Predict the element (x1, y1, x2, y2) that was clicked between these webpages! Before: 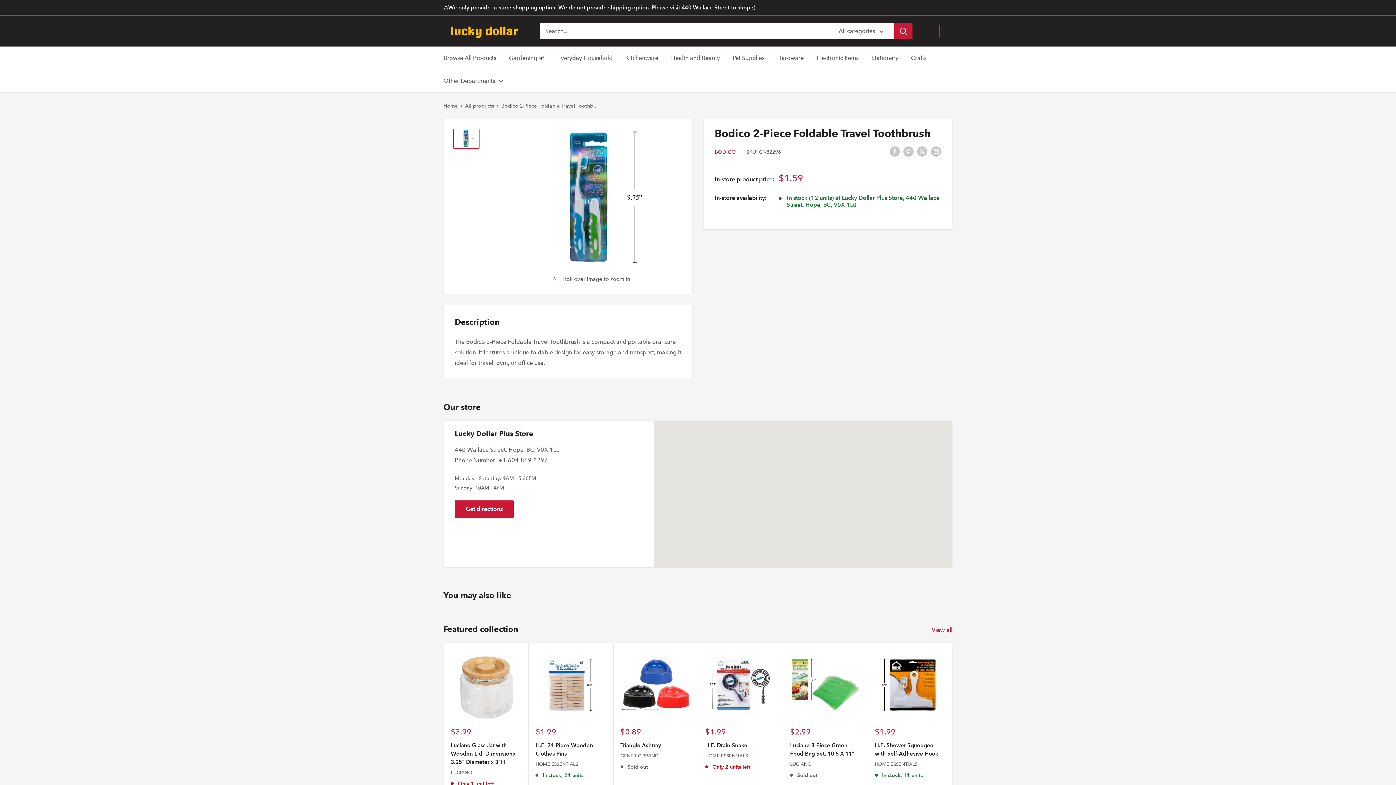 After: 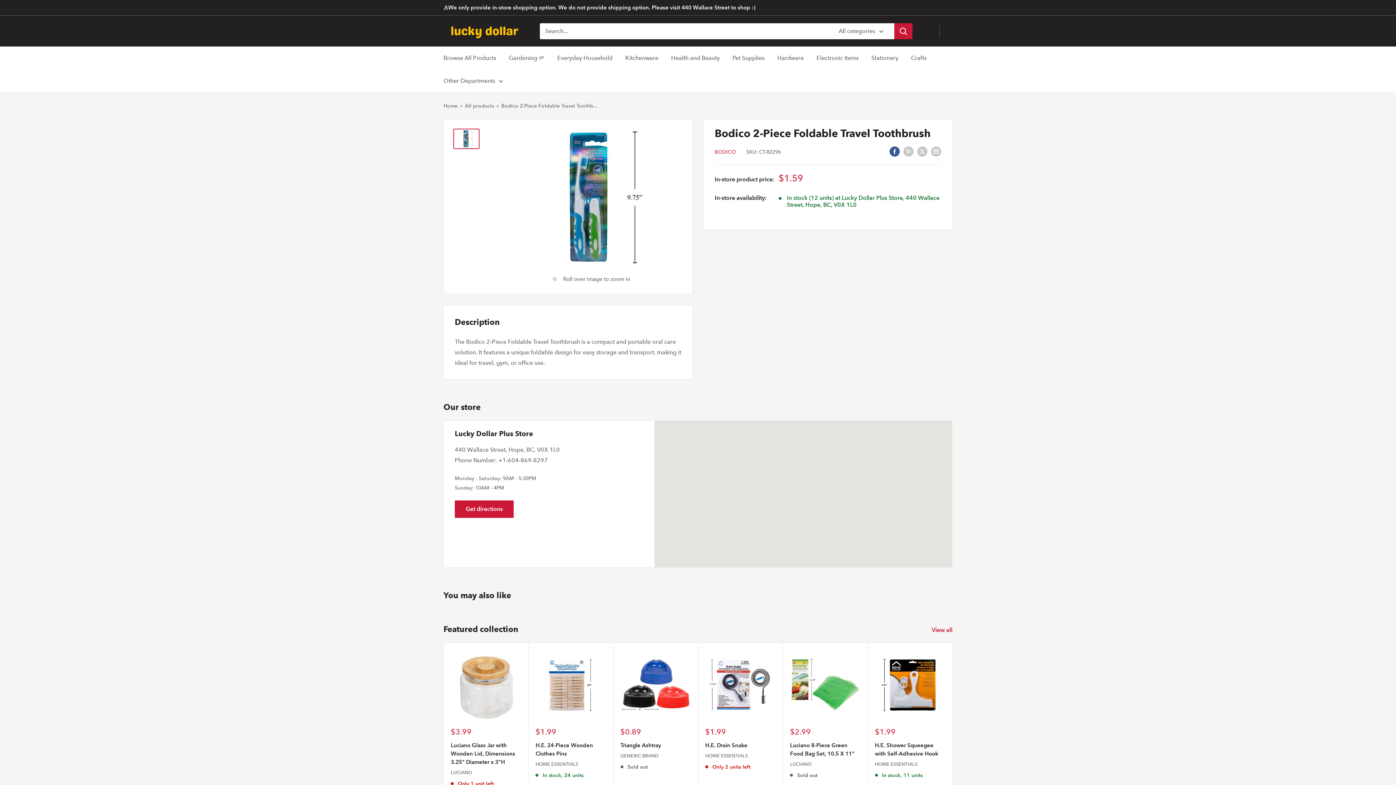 Action: label: Share on Facebook bbox: (889, 145, 900, 156)